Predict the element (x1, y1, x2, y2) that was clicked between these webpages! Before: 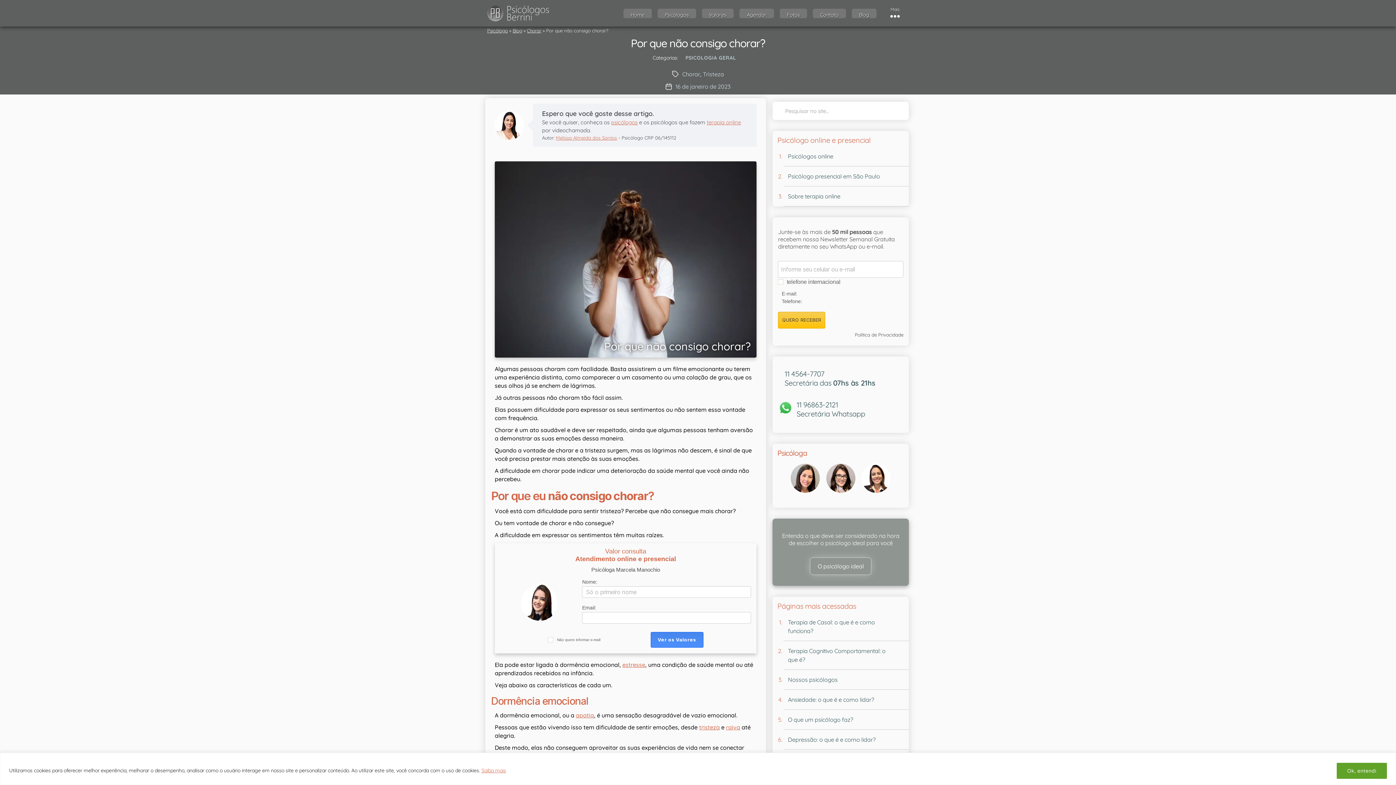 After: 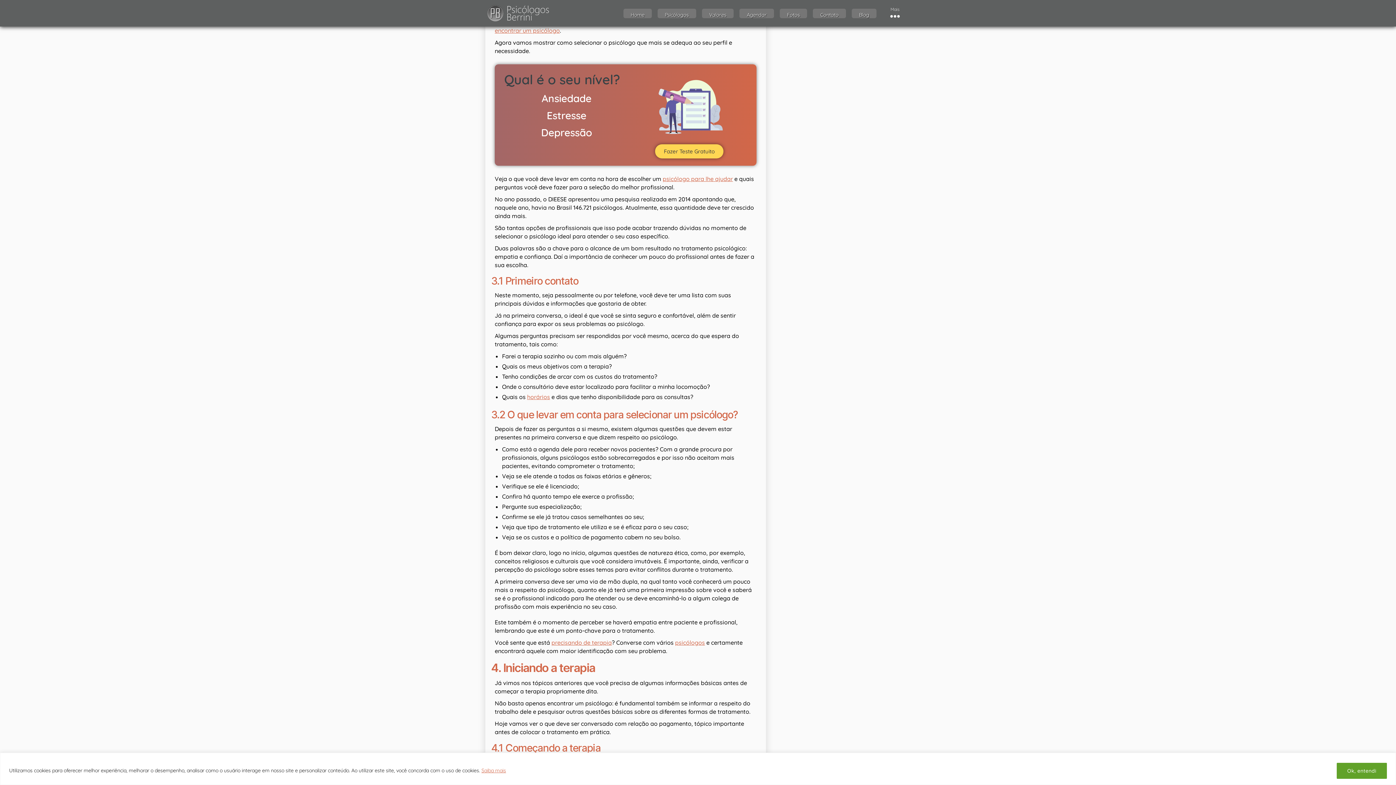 Action: label: O psicólogo ideal bbox: (810, 557, 871, 575)